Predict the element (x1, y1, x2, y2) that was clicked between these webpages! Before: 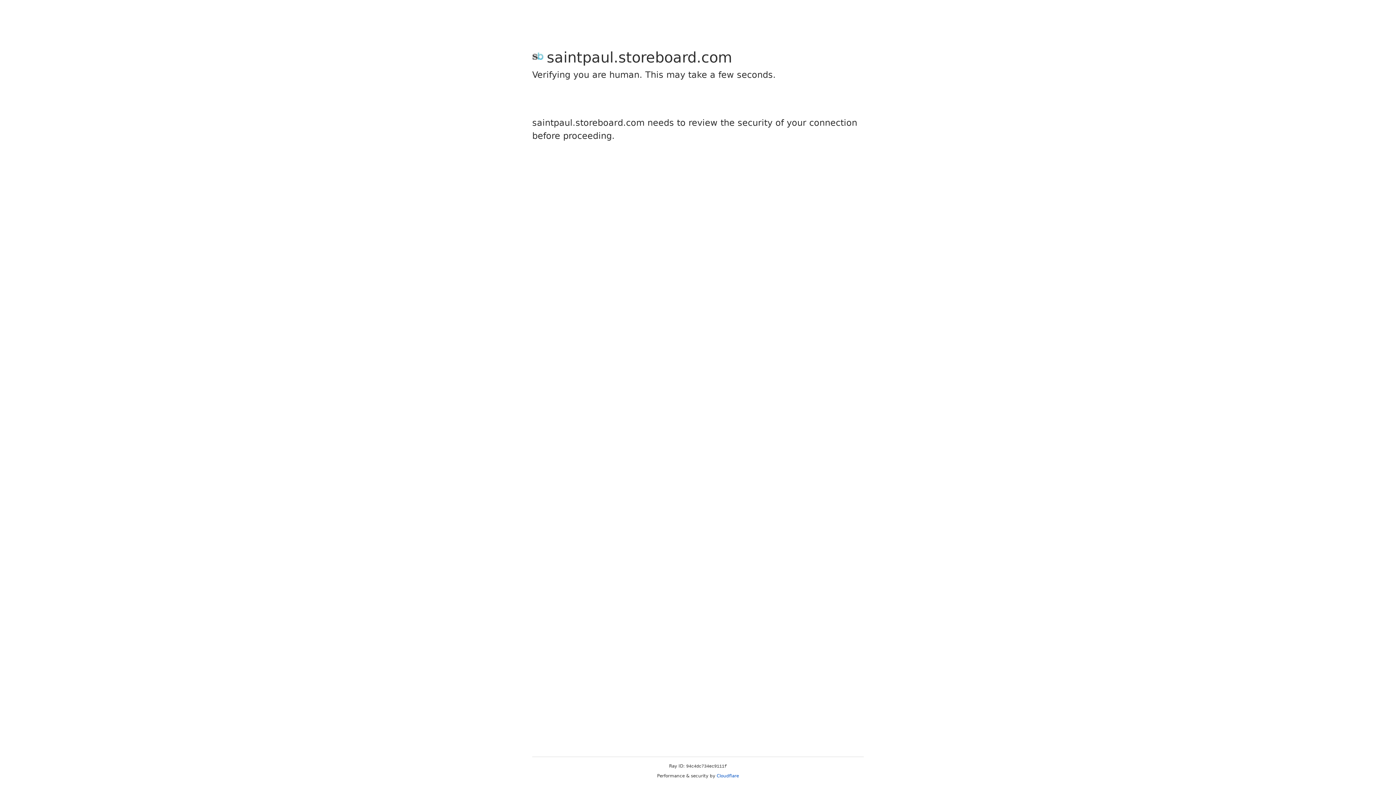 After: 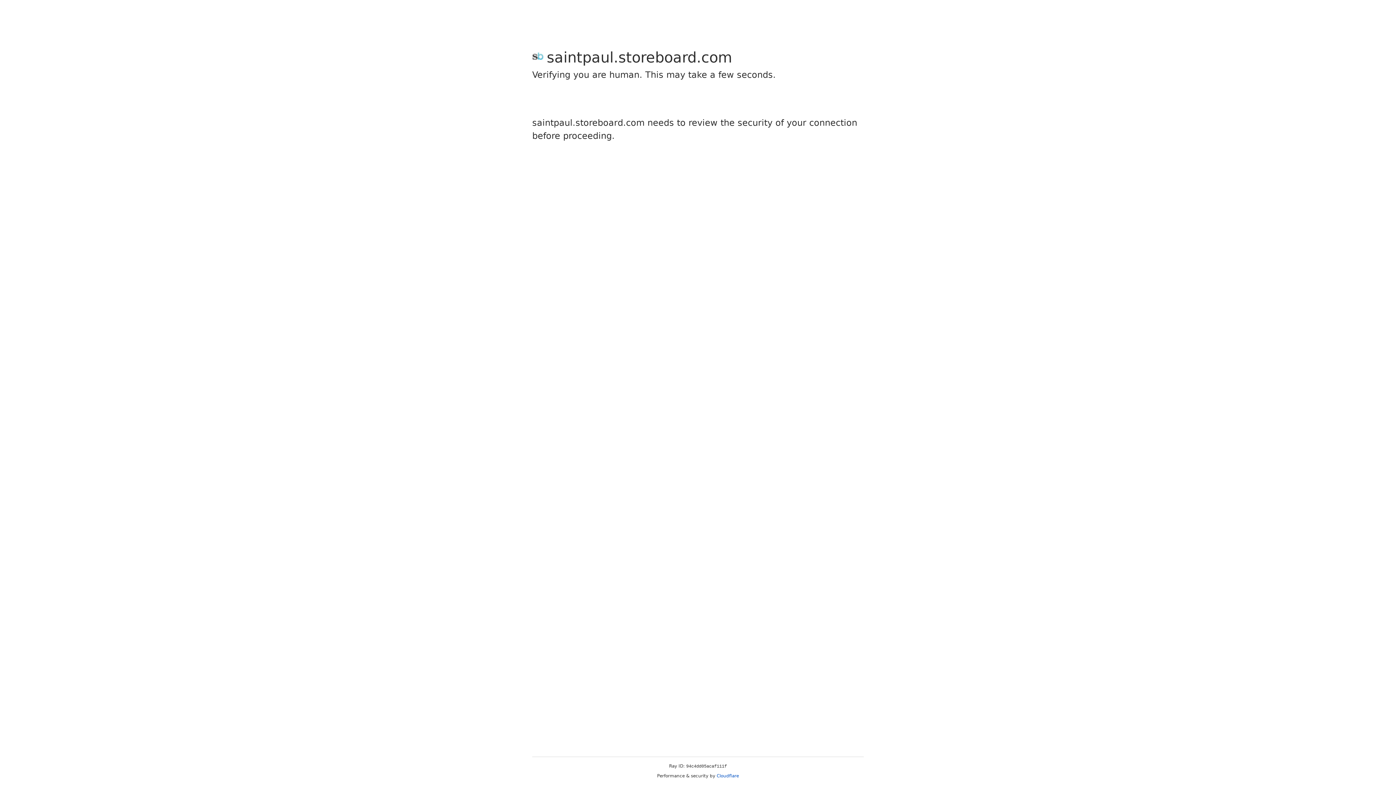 Action: bbox: (716, 773, 739, 778) label: Cloudflare